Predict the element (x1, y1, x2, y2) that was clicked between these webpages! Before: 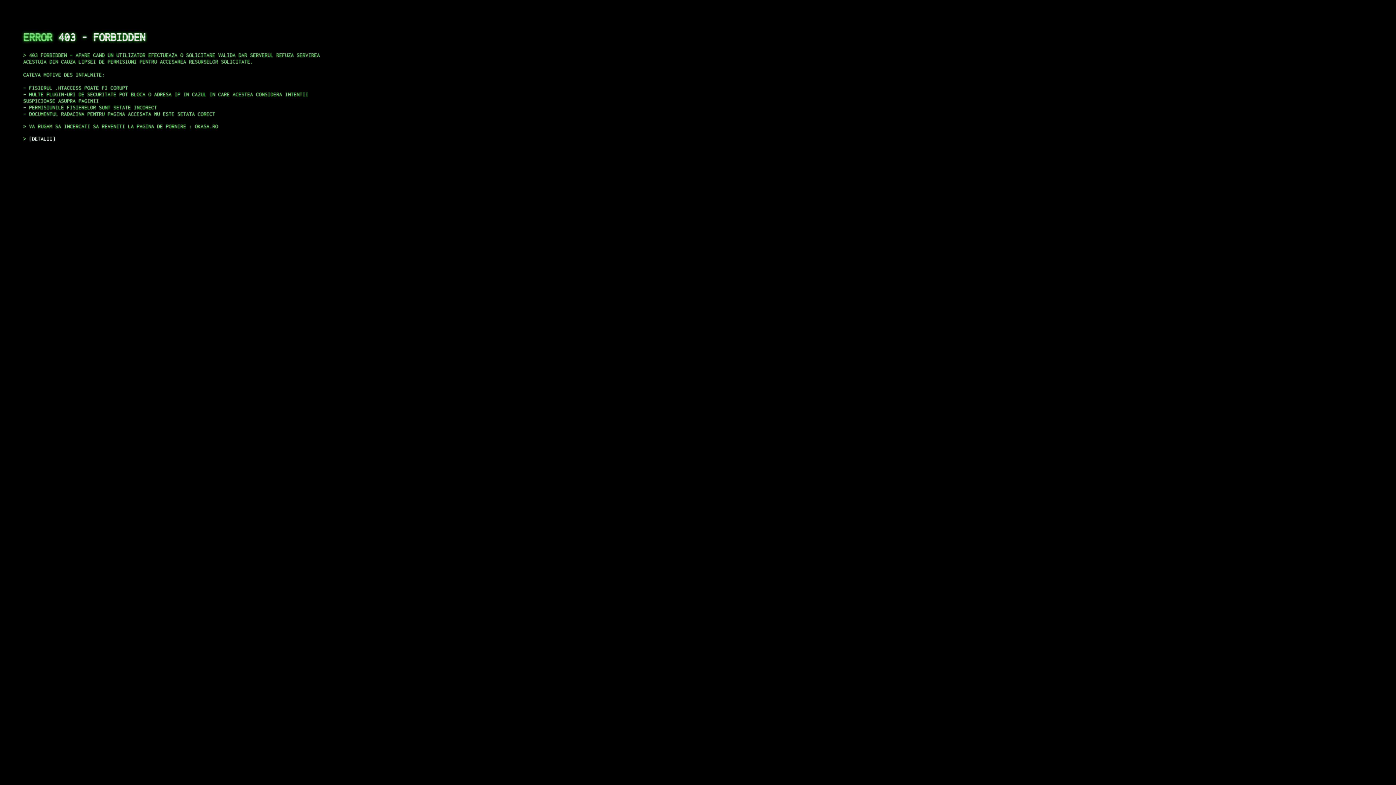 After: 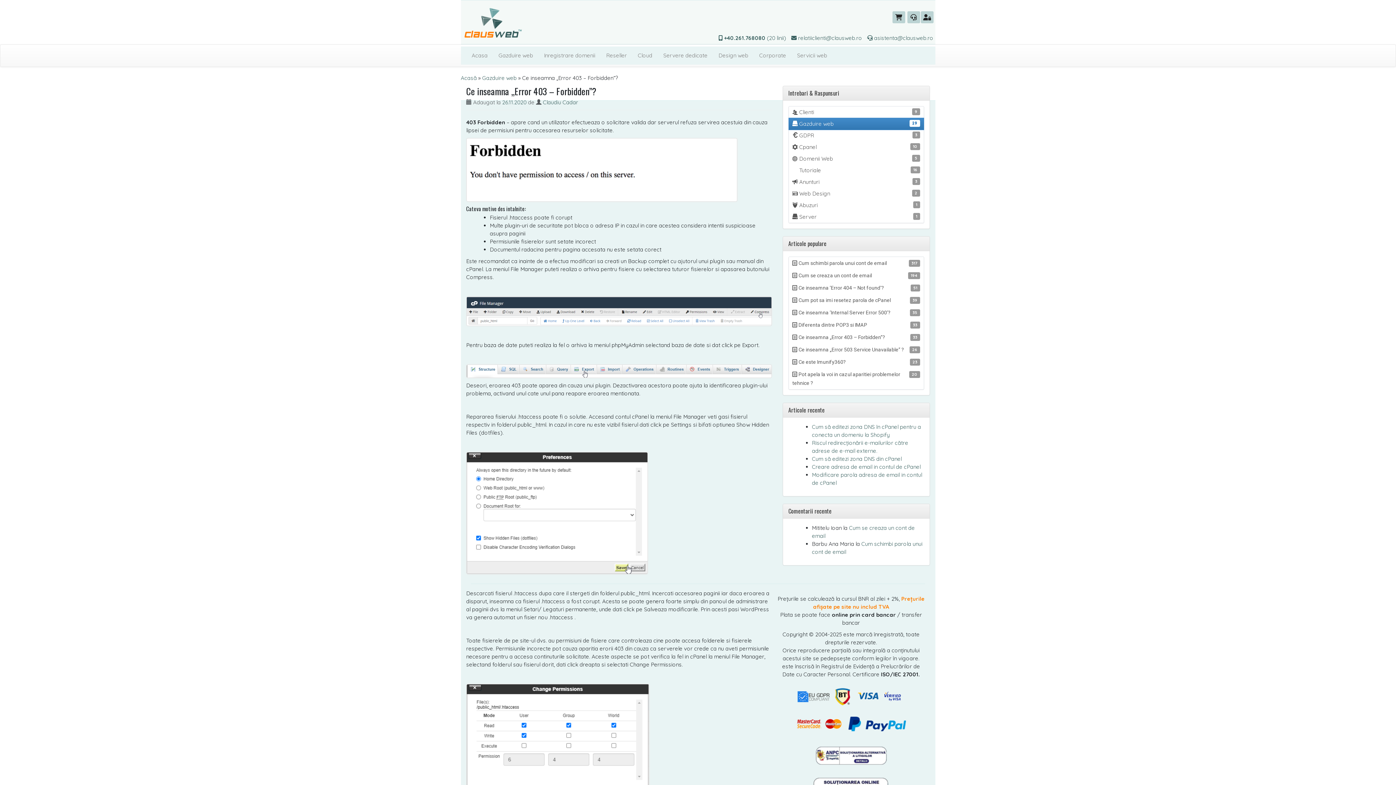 Action: bbox: (29, 135, 55, 141) label: DETALII